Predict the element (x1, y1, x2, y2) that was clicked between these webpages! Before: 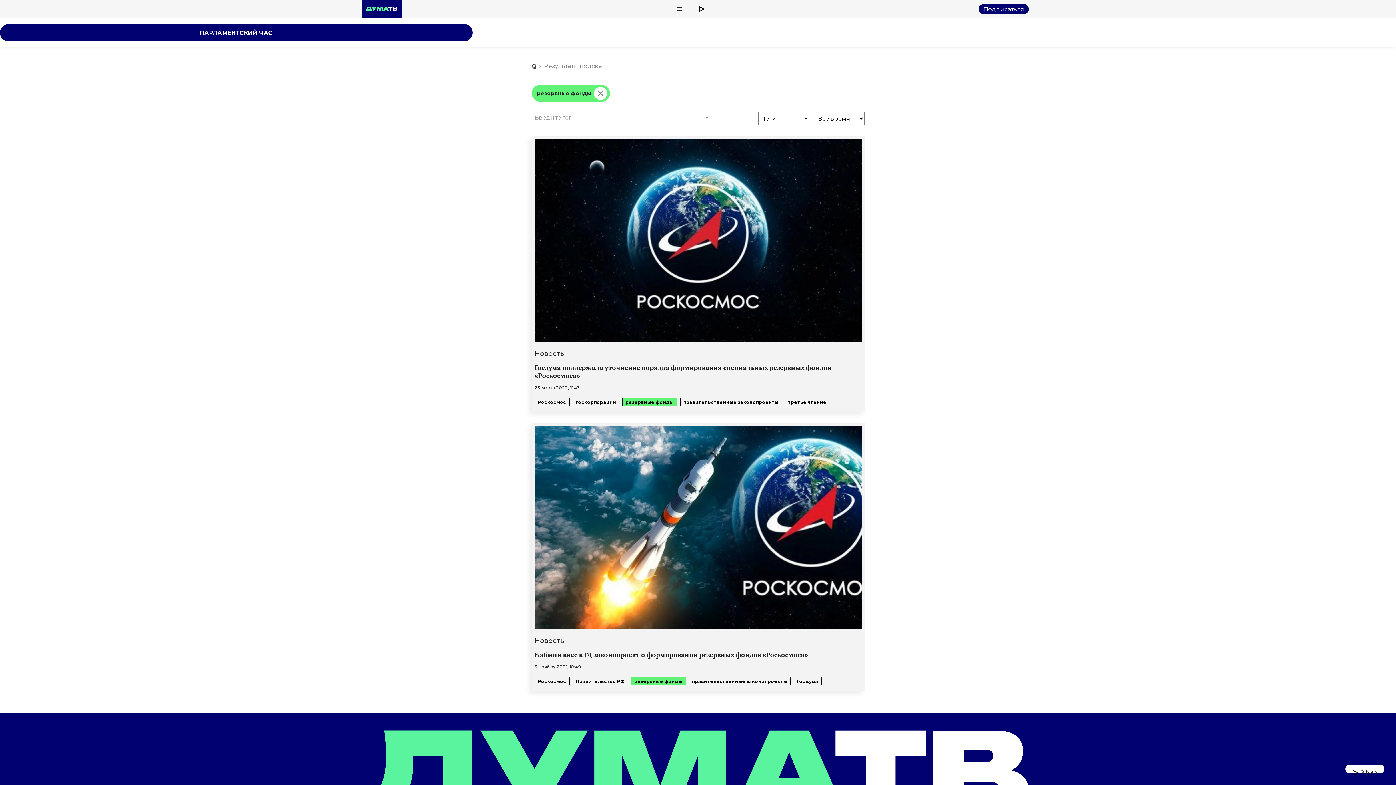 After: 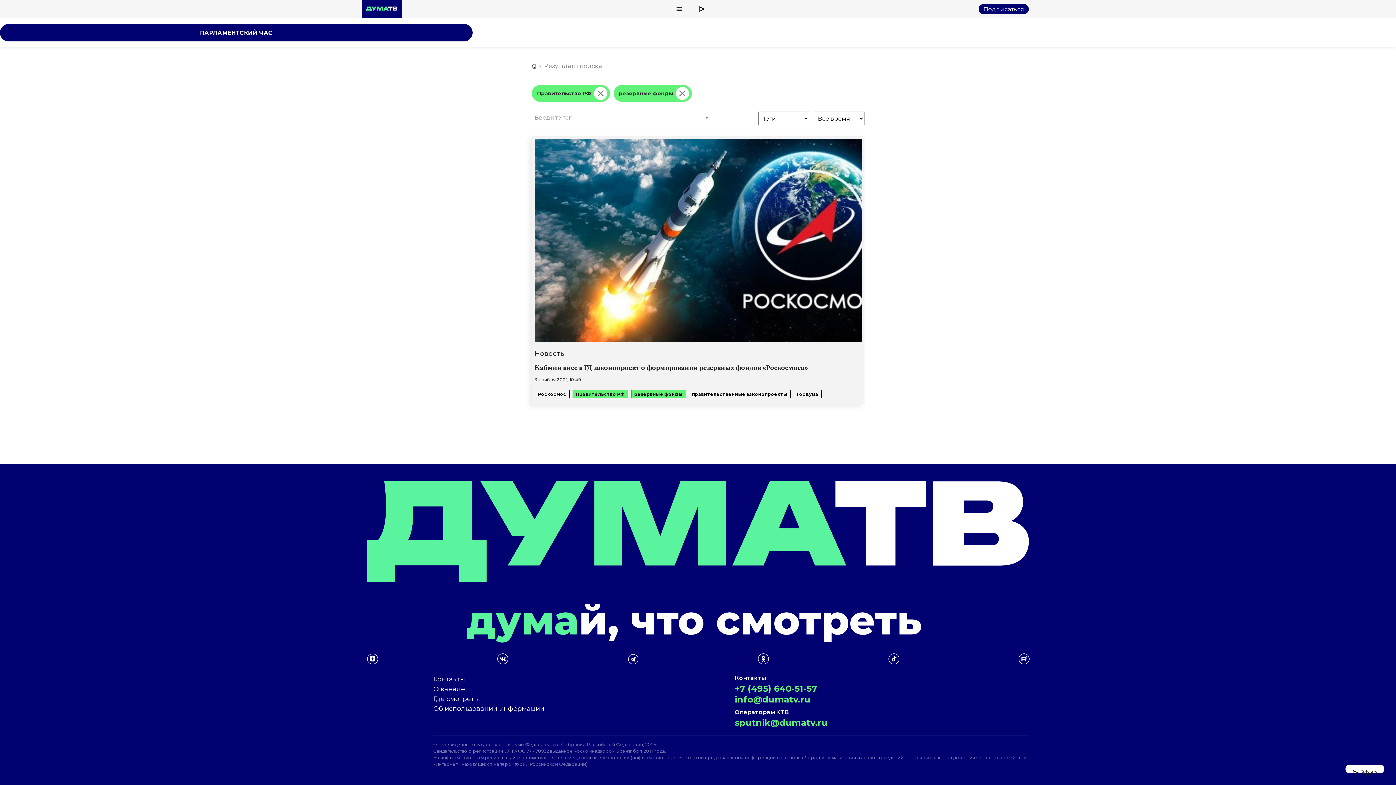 Action: bbox: (572, 677, 628, 685) label: Правительство РФ